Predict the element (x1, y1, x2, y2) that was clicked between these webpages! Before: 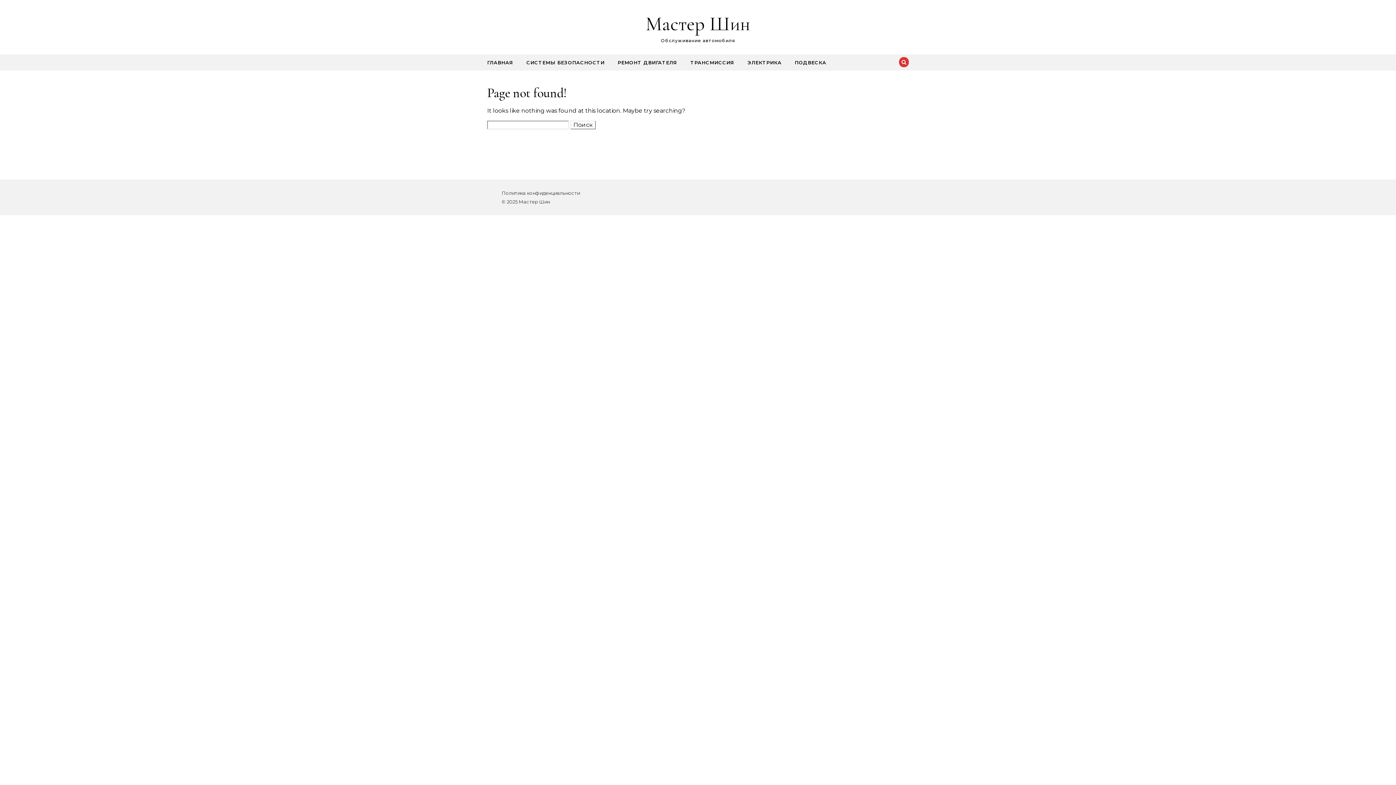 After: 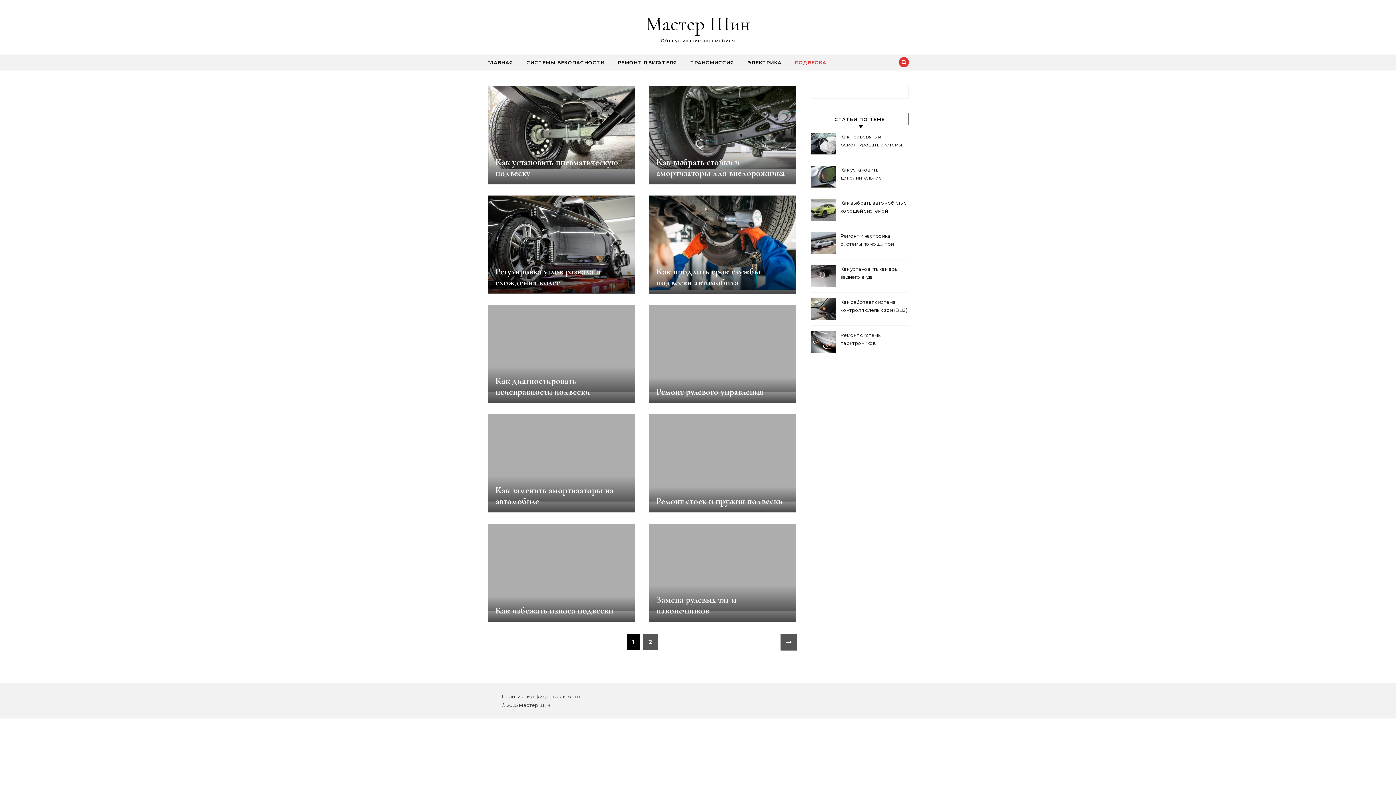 Action: bbox: (789, 54, 826, 70) label: ПОДВЕСКА